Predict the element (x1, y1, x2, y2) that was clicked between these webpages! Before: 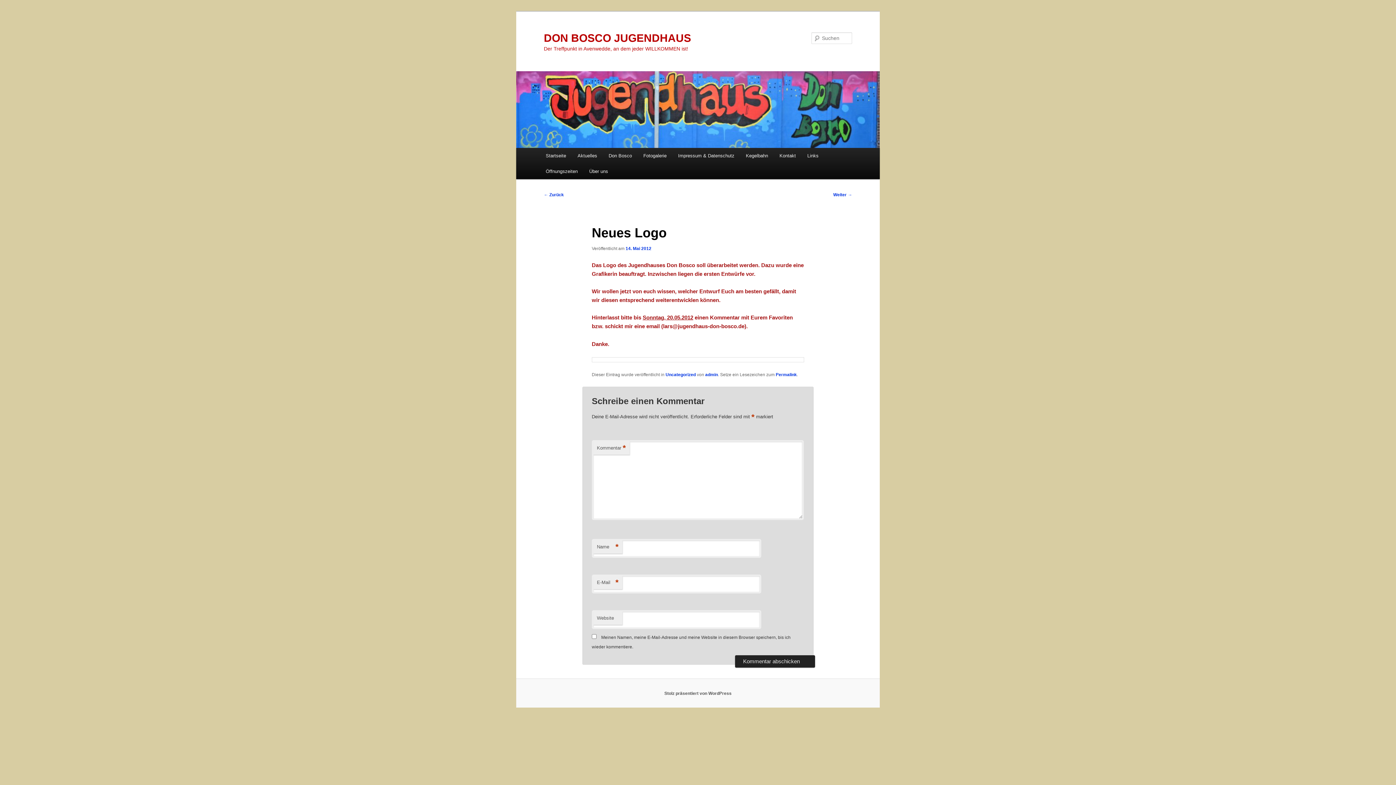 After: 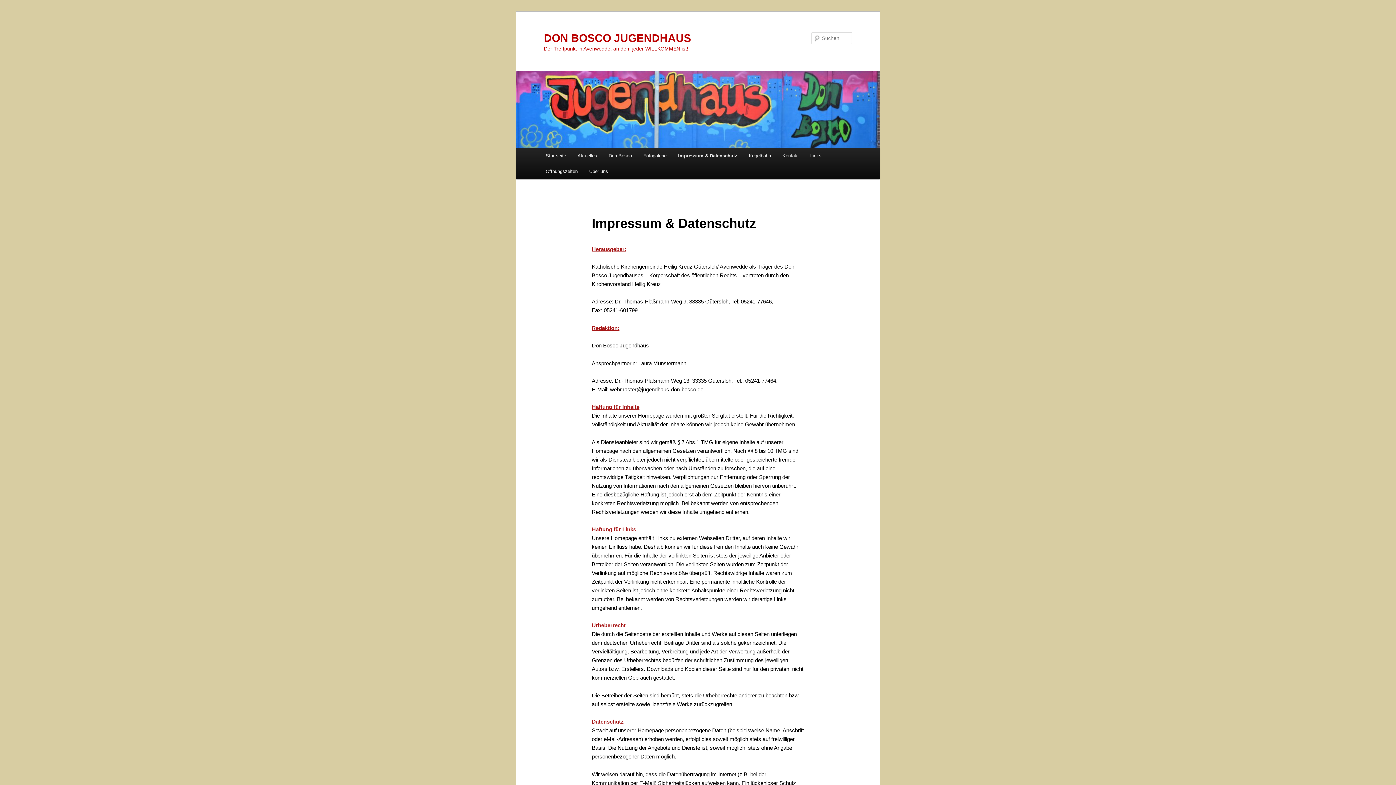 Action: label: Impressum & Datenschutz bbox: (672, 147, 740, 163)